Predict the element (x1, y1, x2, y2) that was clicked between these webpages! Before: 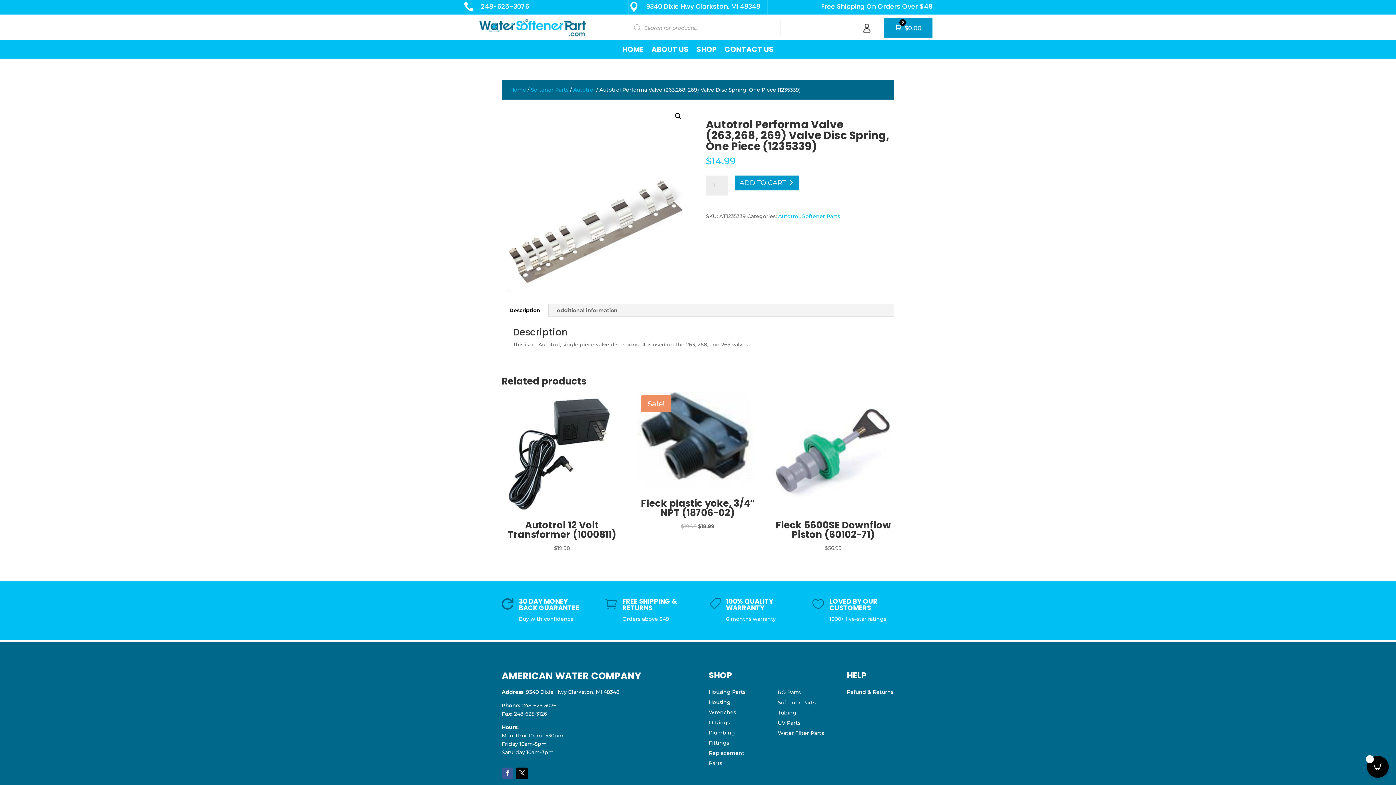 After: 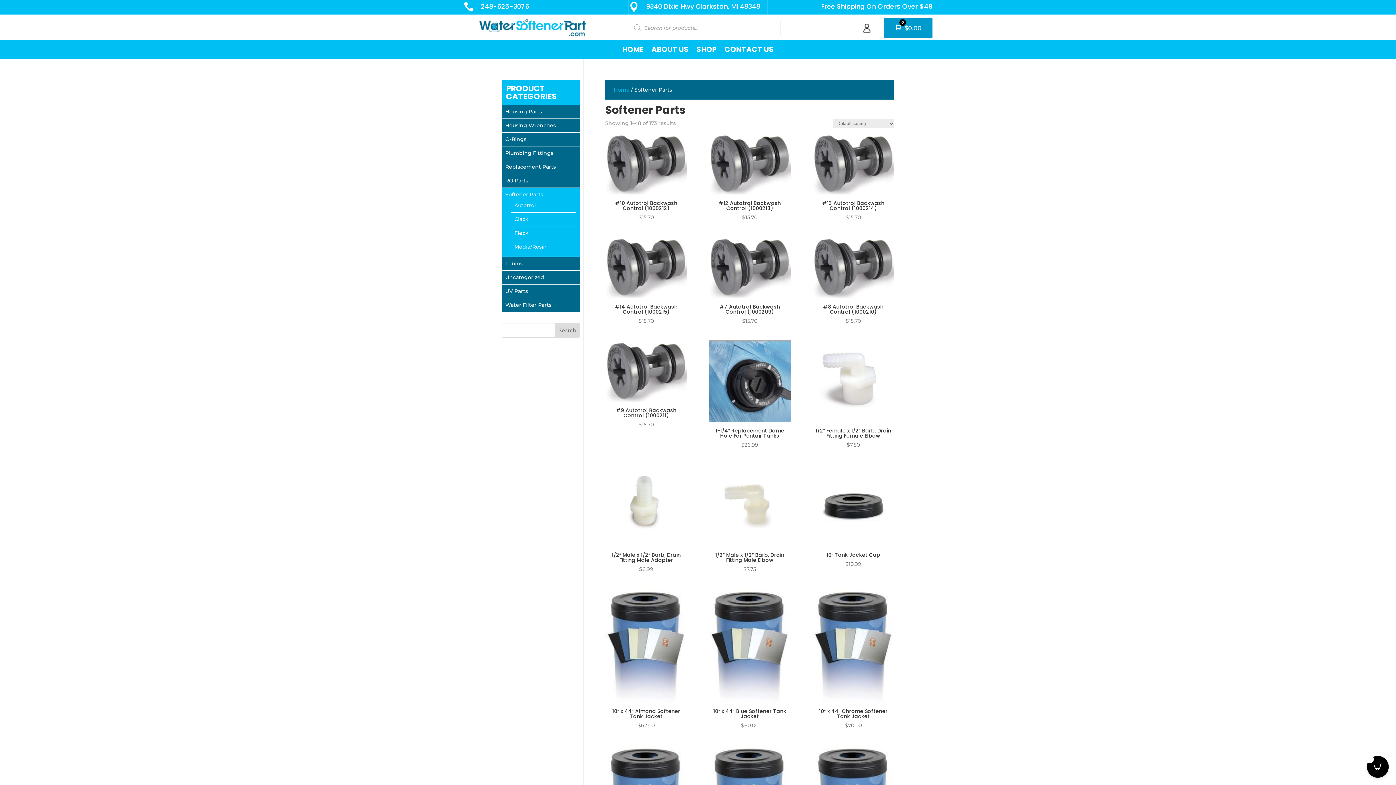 Action: bbox: (778, 699, 815, 706) label: Softener Parts